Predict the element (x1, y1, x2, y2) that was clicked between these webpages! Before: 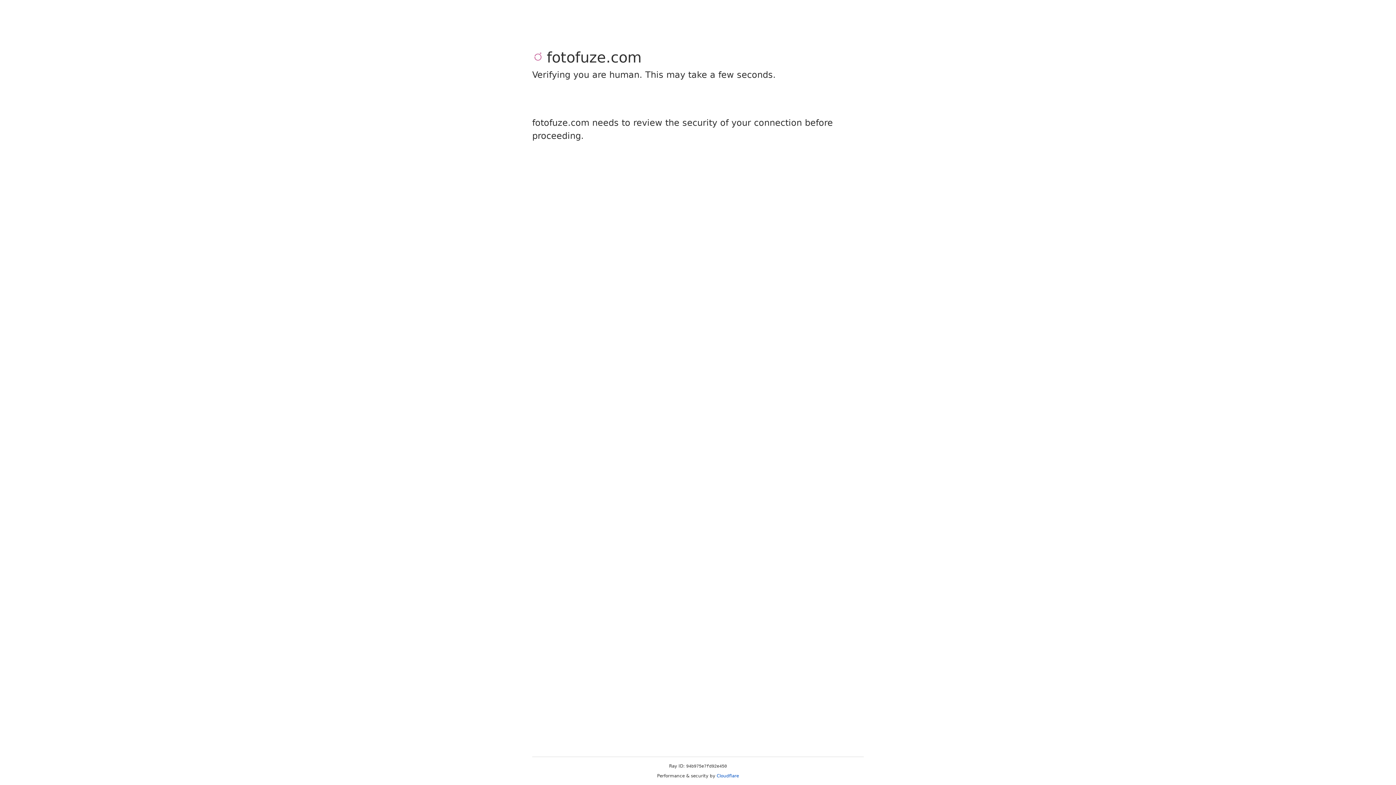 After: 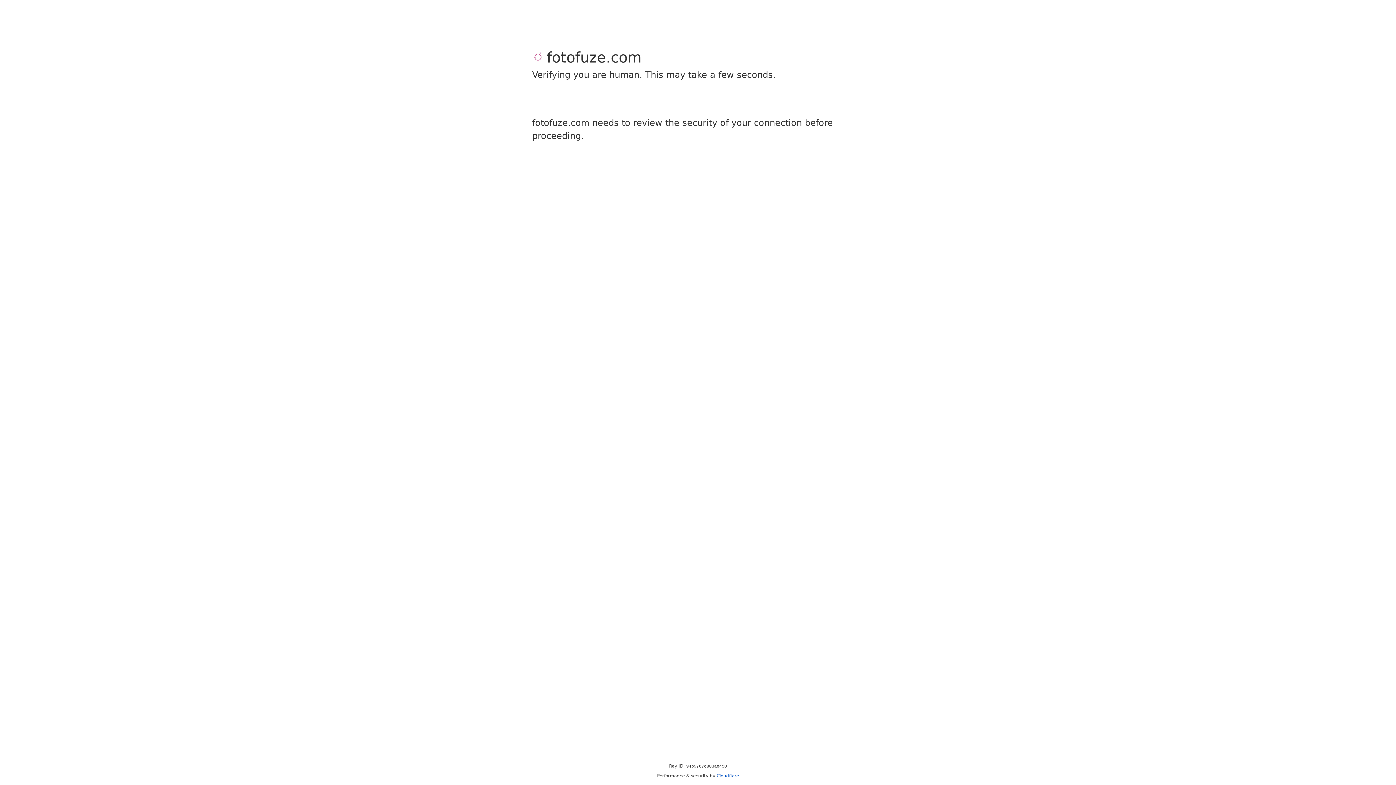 Action: bbox: (716, 773, 739, 778) label: Cloudflare